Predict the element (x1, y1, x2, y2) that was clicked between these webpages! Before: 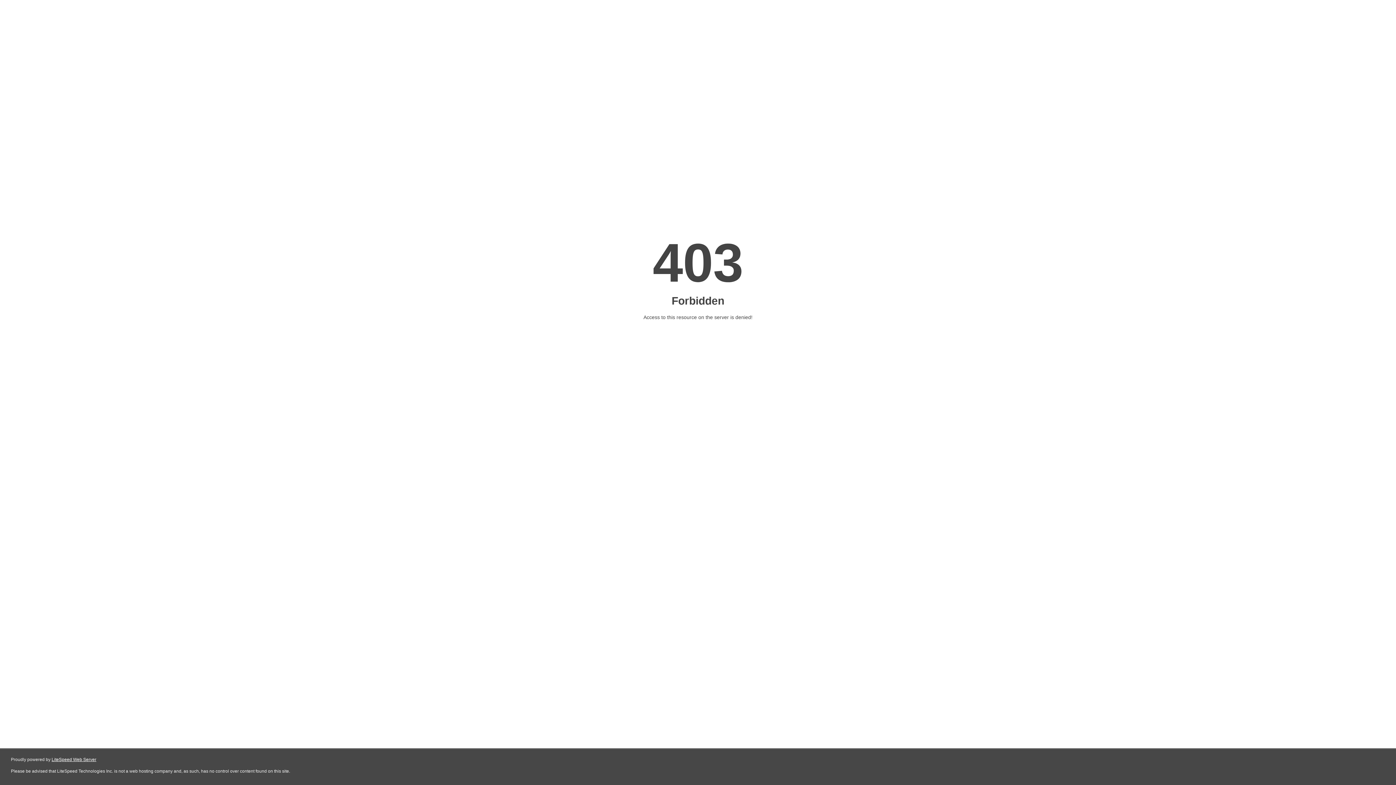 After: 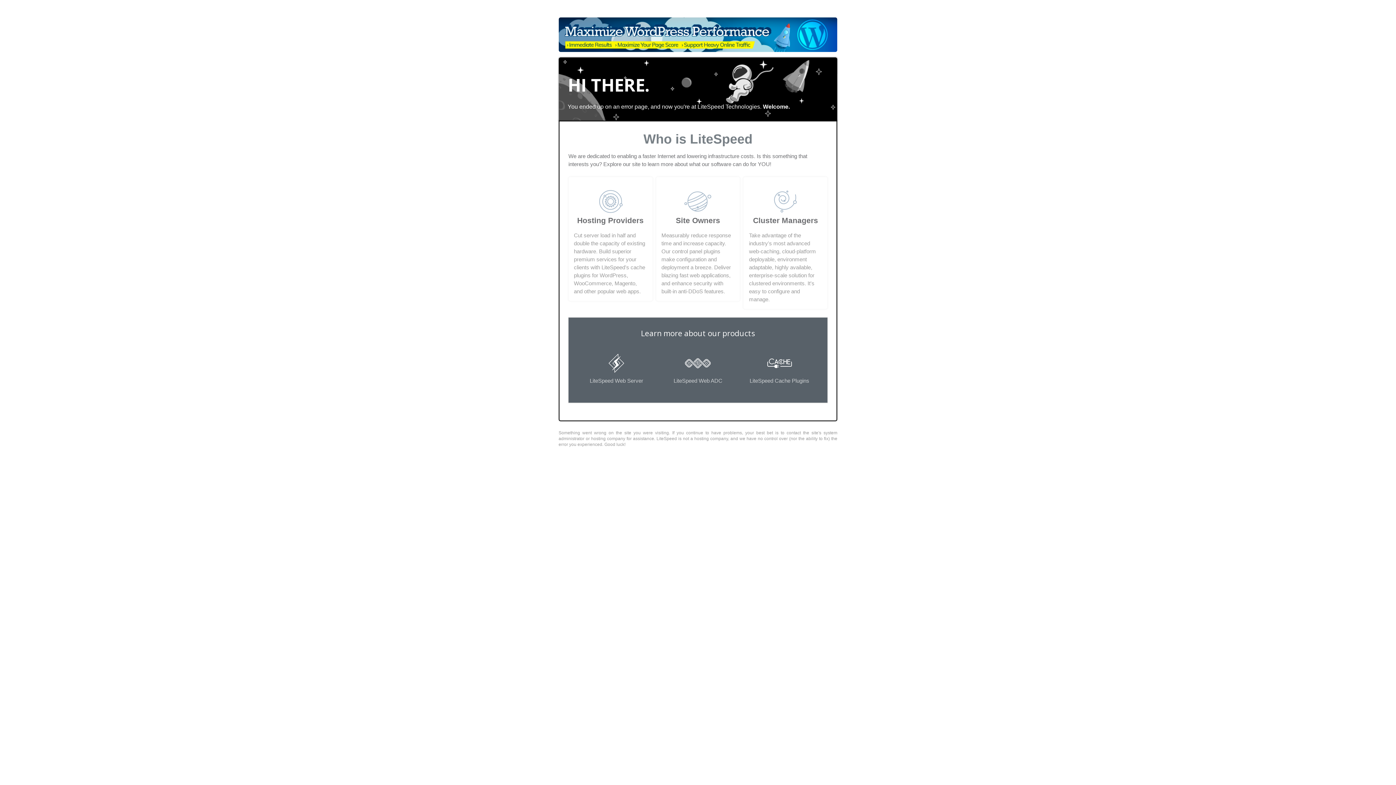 Action: label: LiteSpeed Web Server bbox: (51, 757, 96, 762)